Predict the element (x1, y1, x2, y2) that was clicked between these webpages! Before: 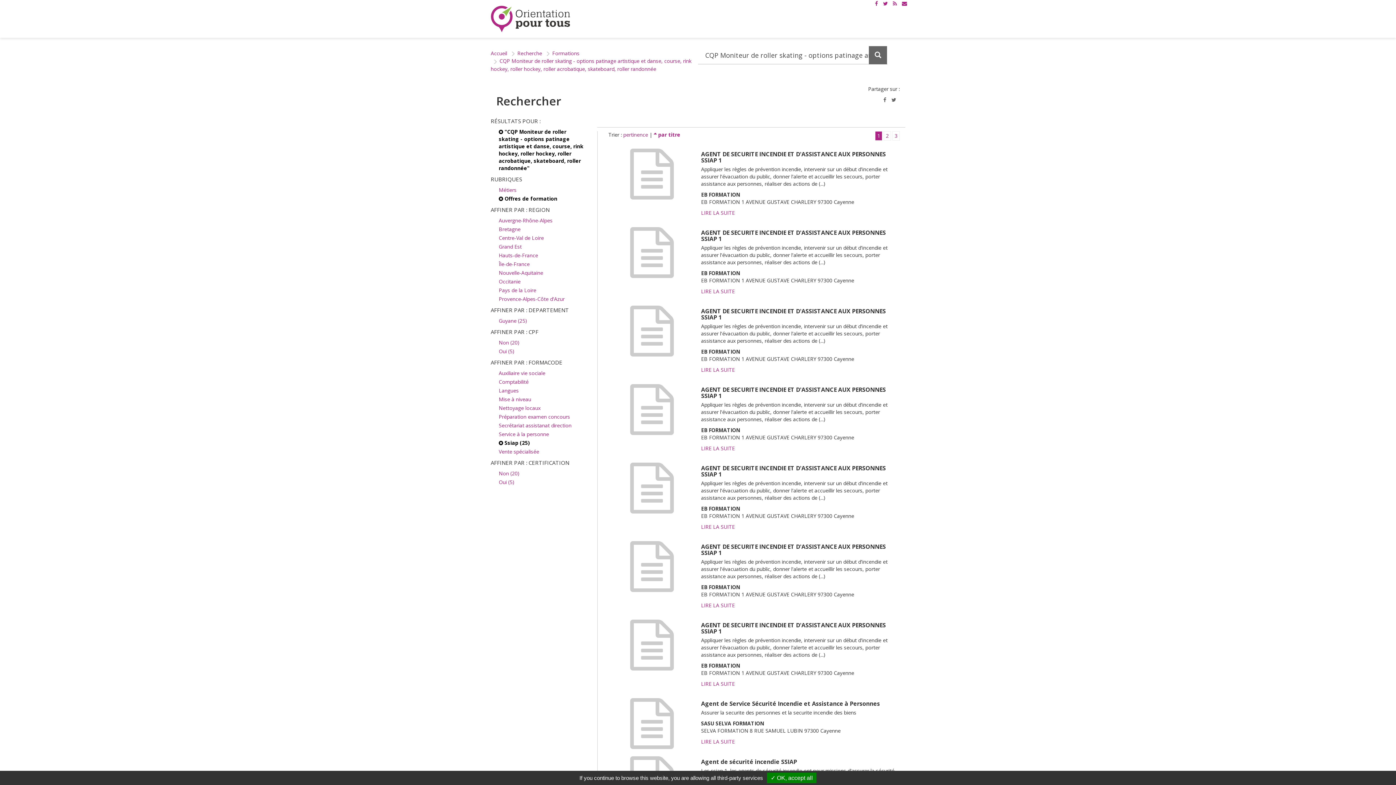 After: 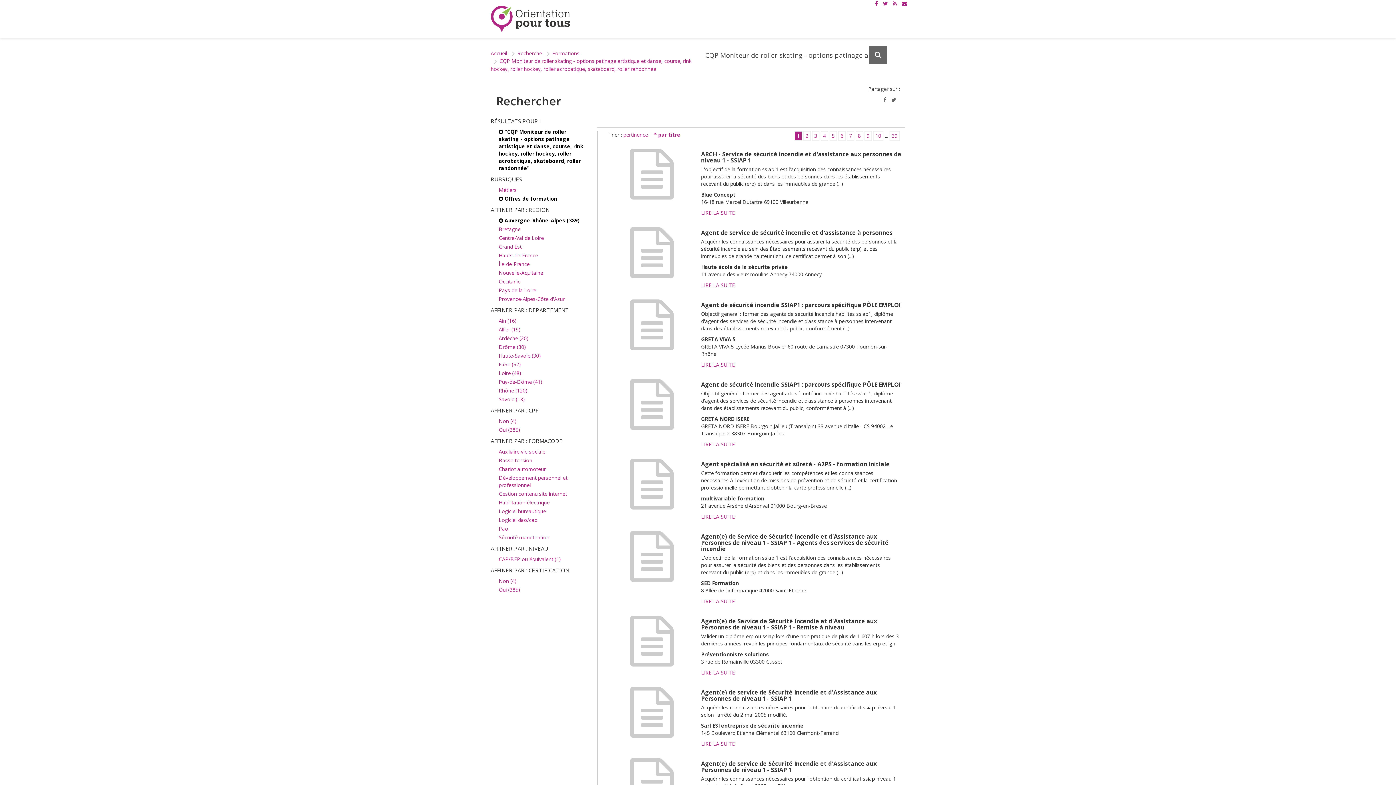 Action: label: Auvergne-Rhône-Alpes bbox: (498, 216, 586, 224)